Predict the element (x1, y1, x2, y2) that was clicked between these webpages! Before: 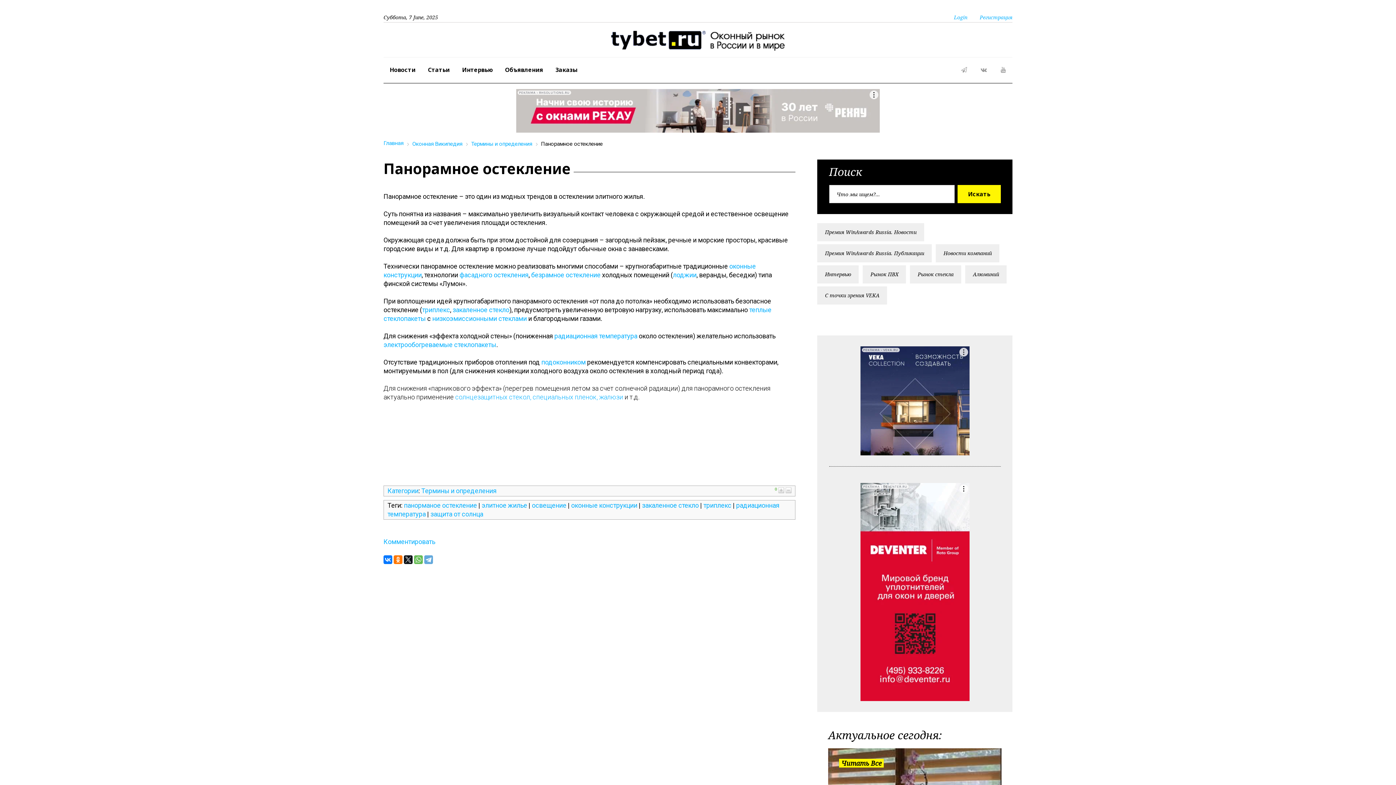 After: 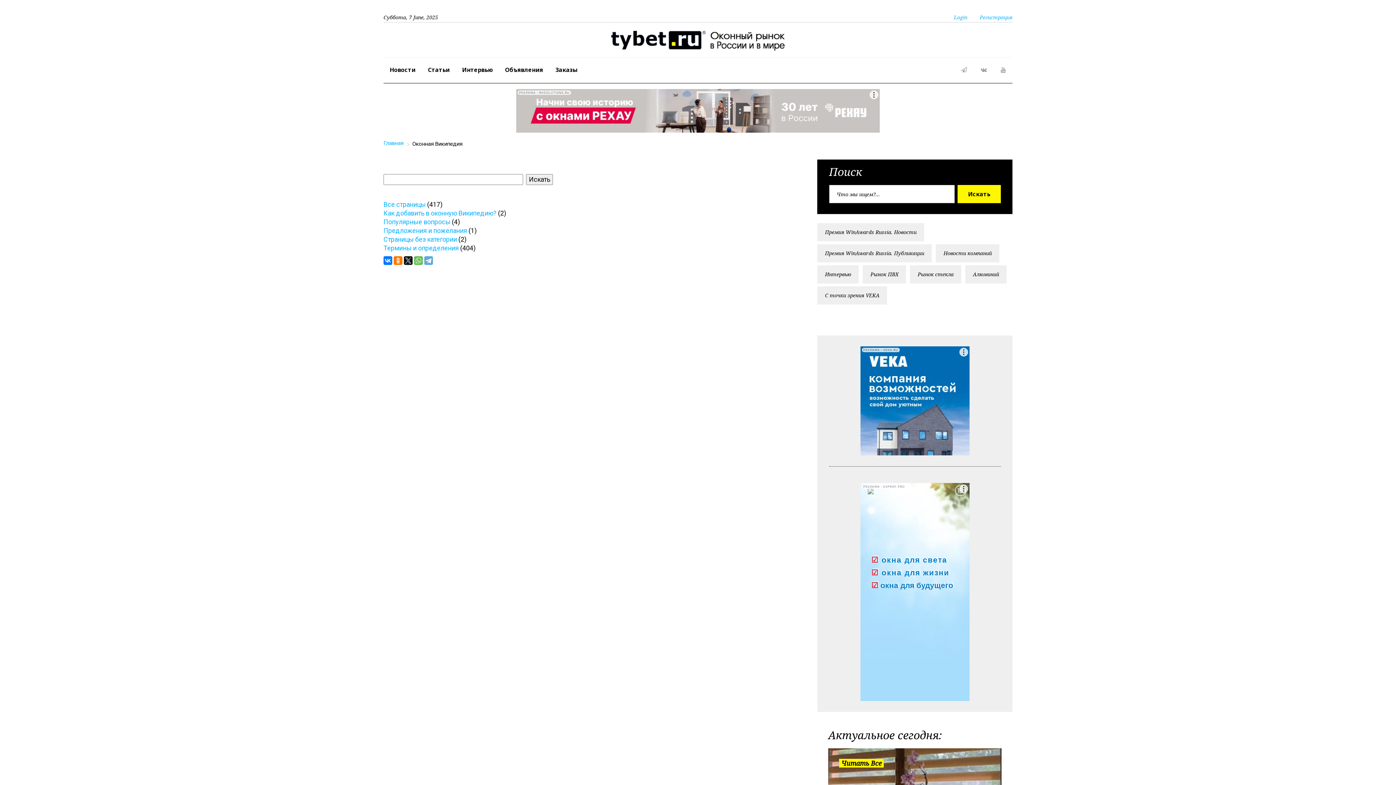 Action: bbox: (387, 487, 418, 494) label: Категории